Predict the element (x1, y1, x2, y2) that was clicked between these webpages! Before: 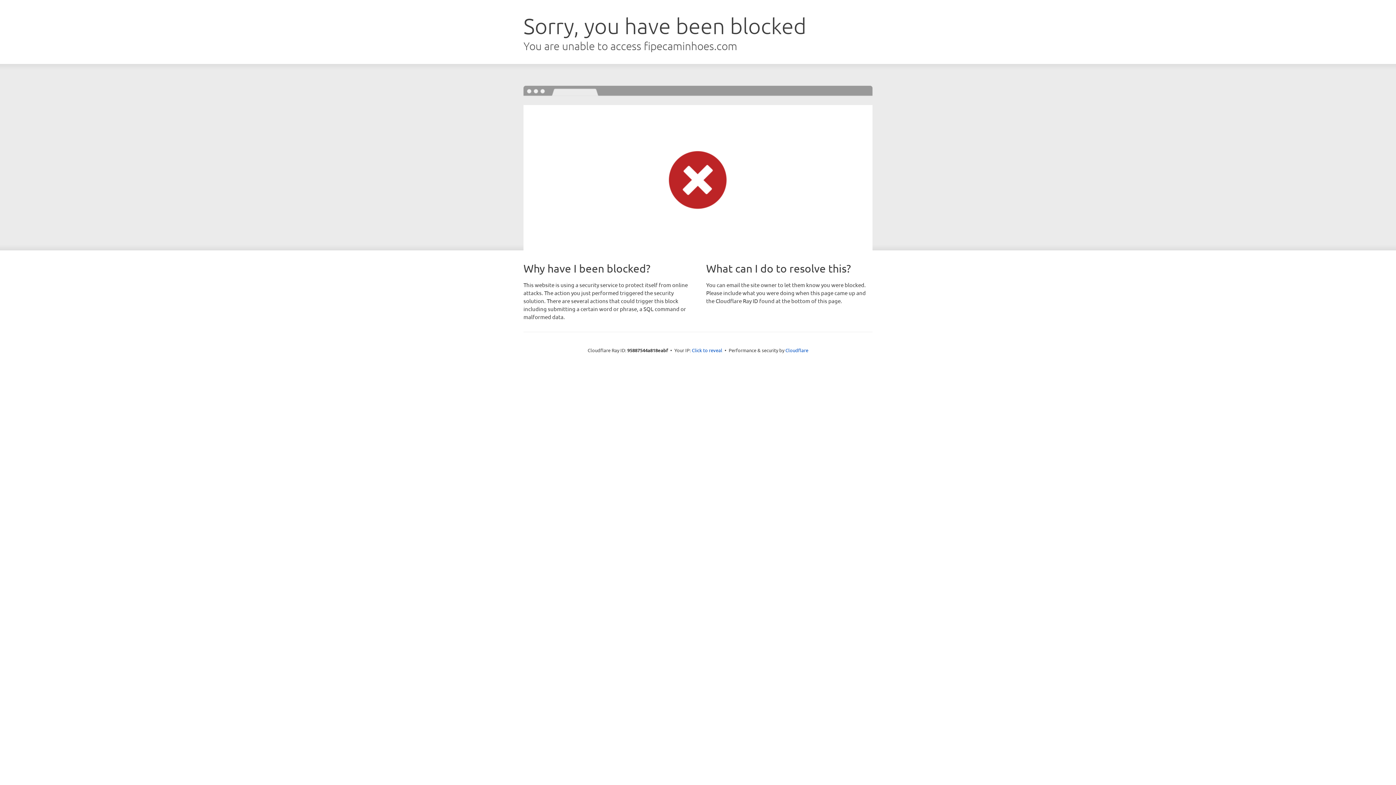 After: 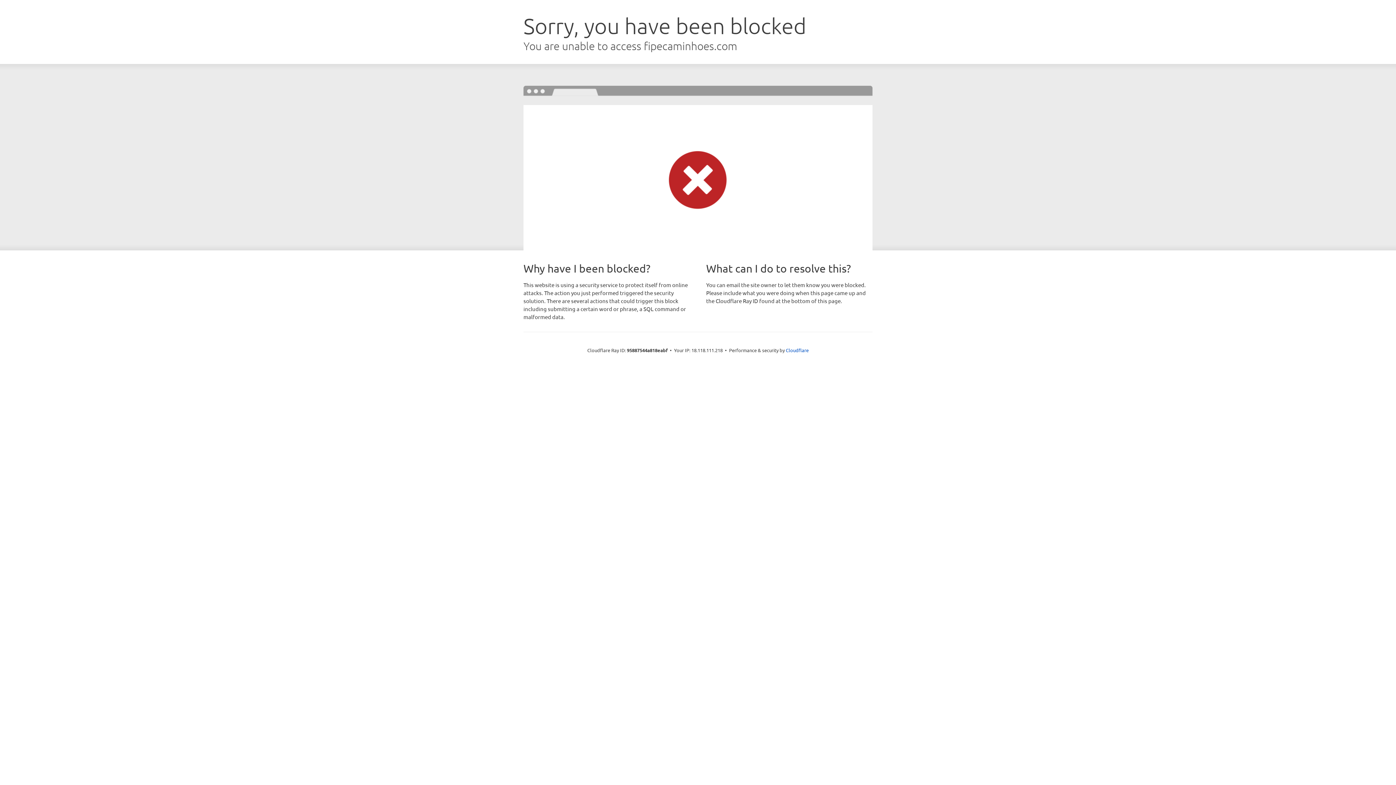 Action: bbox: (692, 346, 722, 353) label: Click to reveal